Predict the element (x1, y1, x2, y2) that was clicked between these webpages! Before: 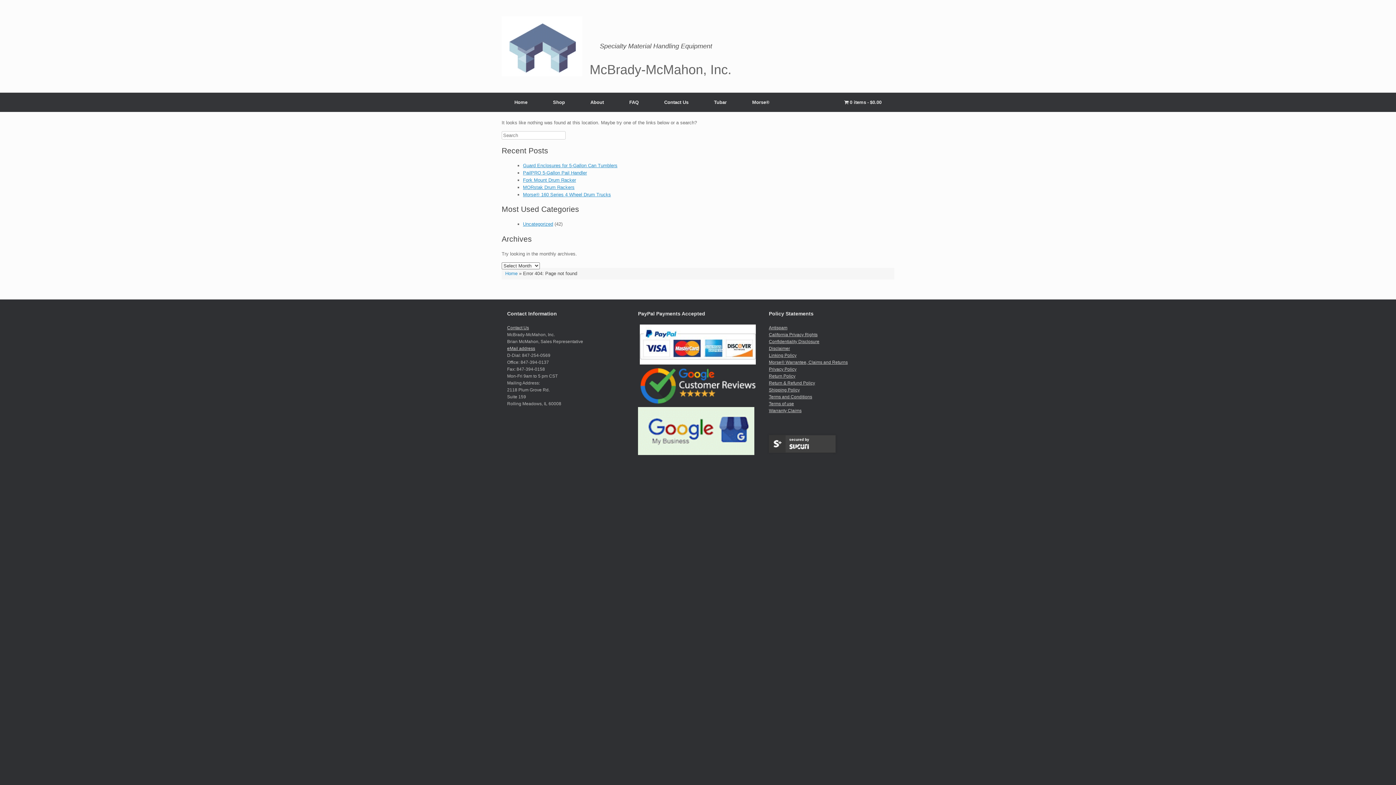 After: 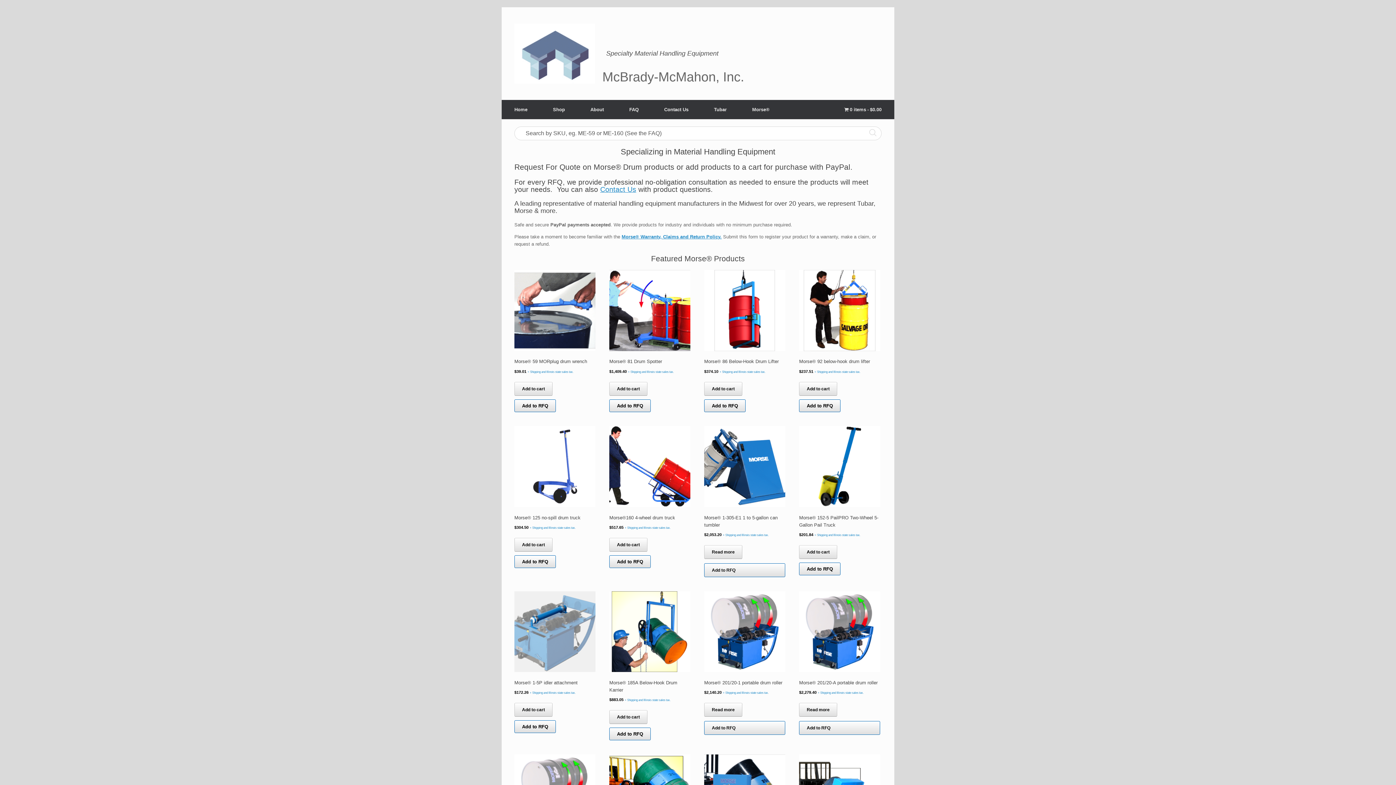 Action: bbox: (505, 271, 517, 276) label: Home